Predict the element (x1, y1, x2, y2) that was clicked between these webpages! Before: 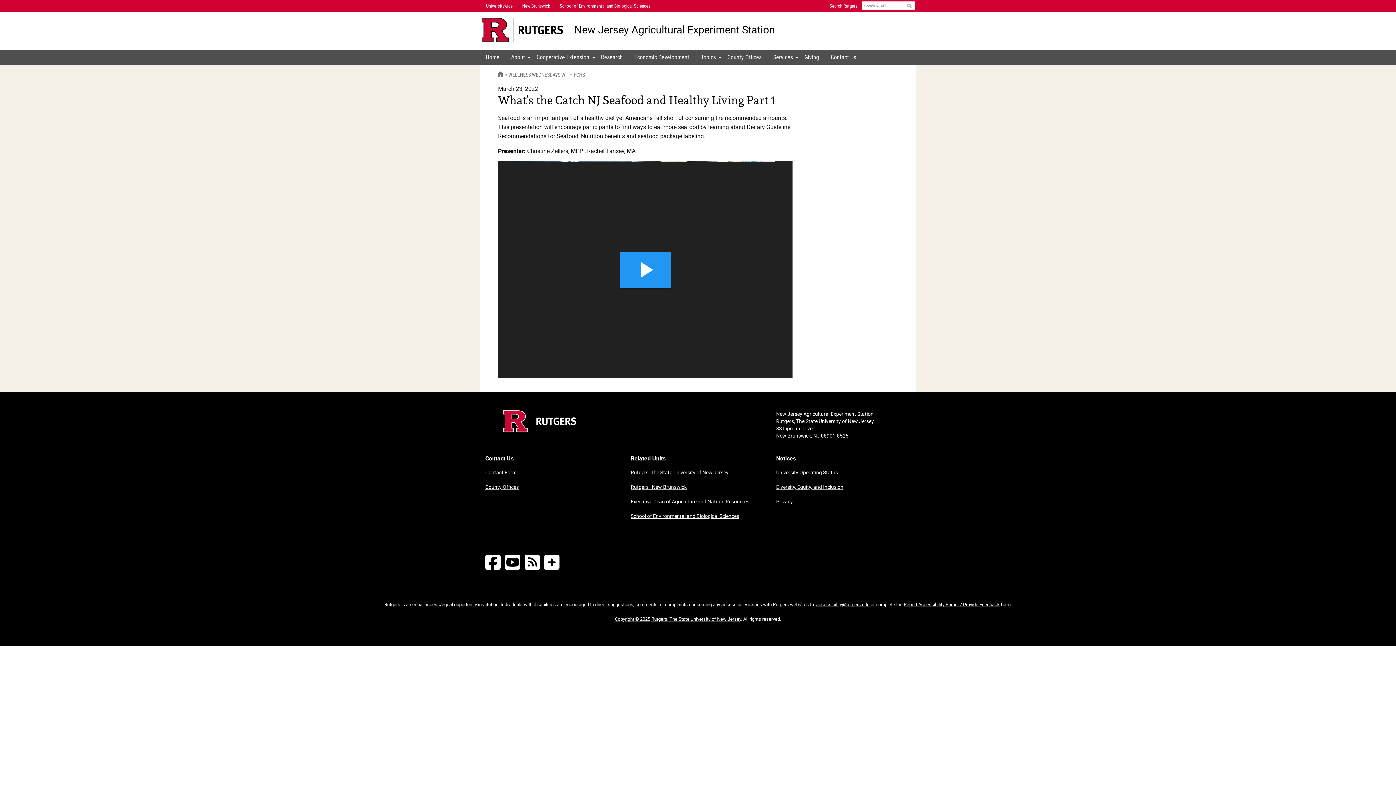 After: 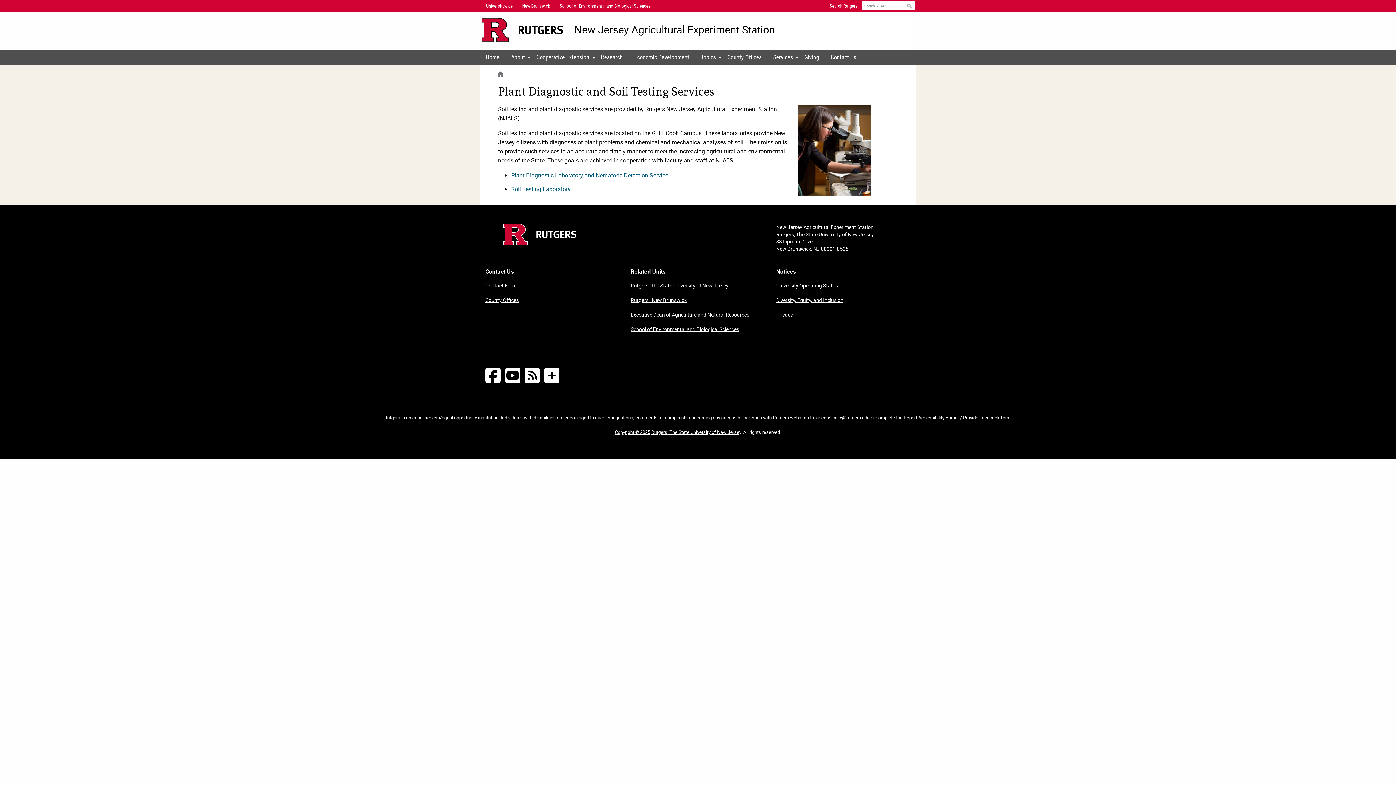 Action: bbox: (767, 49, 798, 64) label: Services